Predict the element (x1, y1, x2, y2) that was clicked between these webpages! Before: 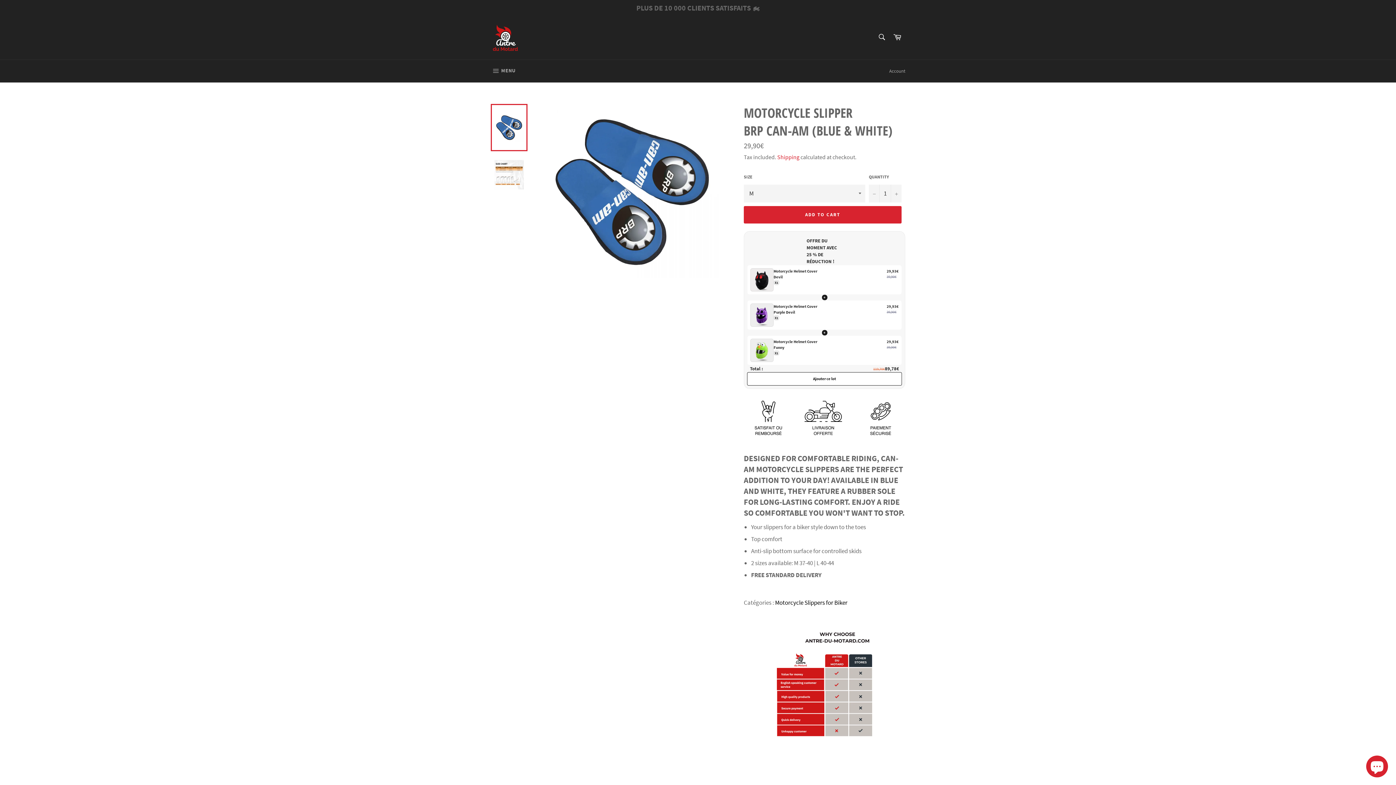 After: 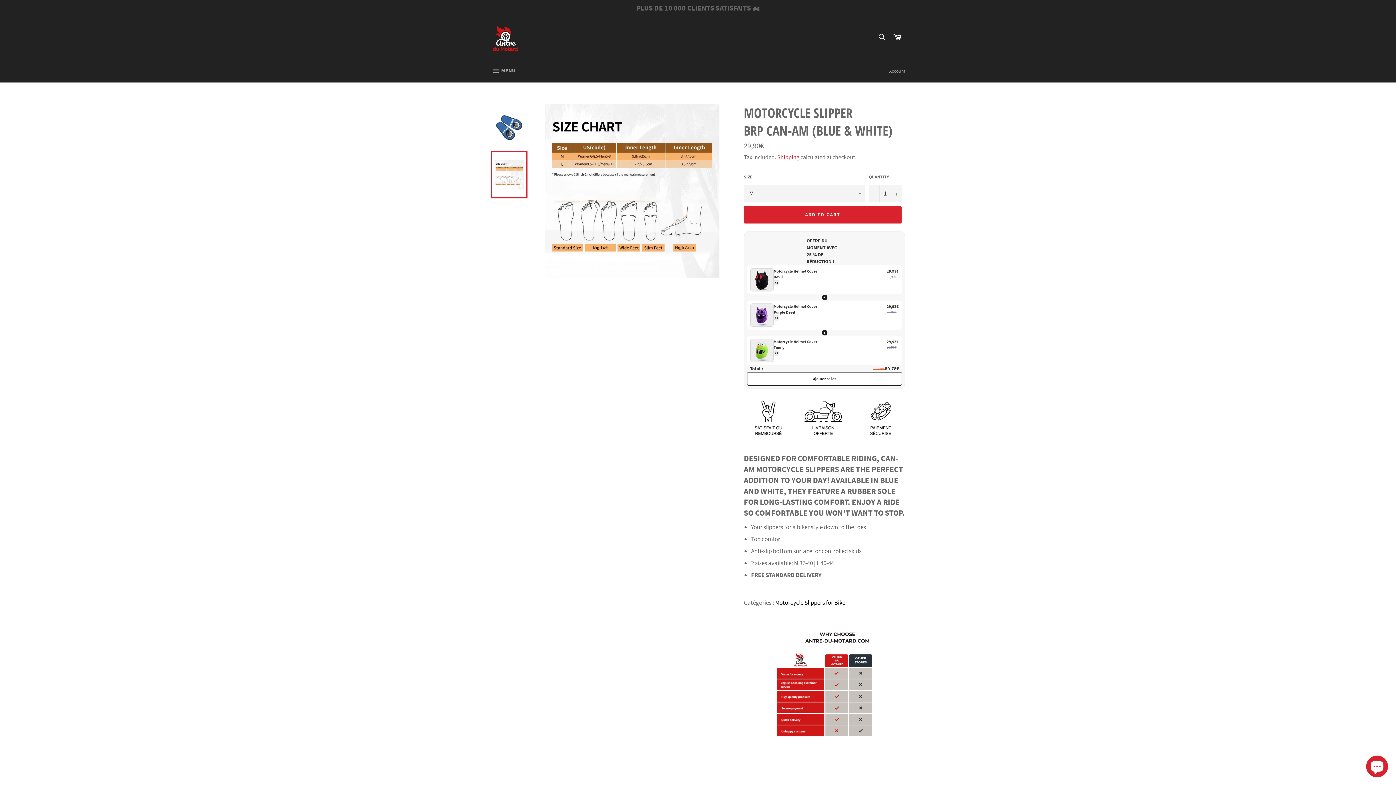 Action: bbox: (490, 151, 527, 198)